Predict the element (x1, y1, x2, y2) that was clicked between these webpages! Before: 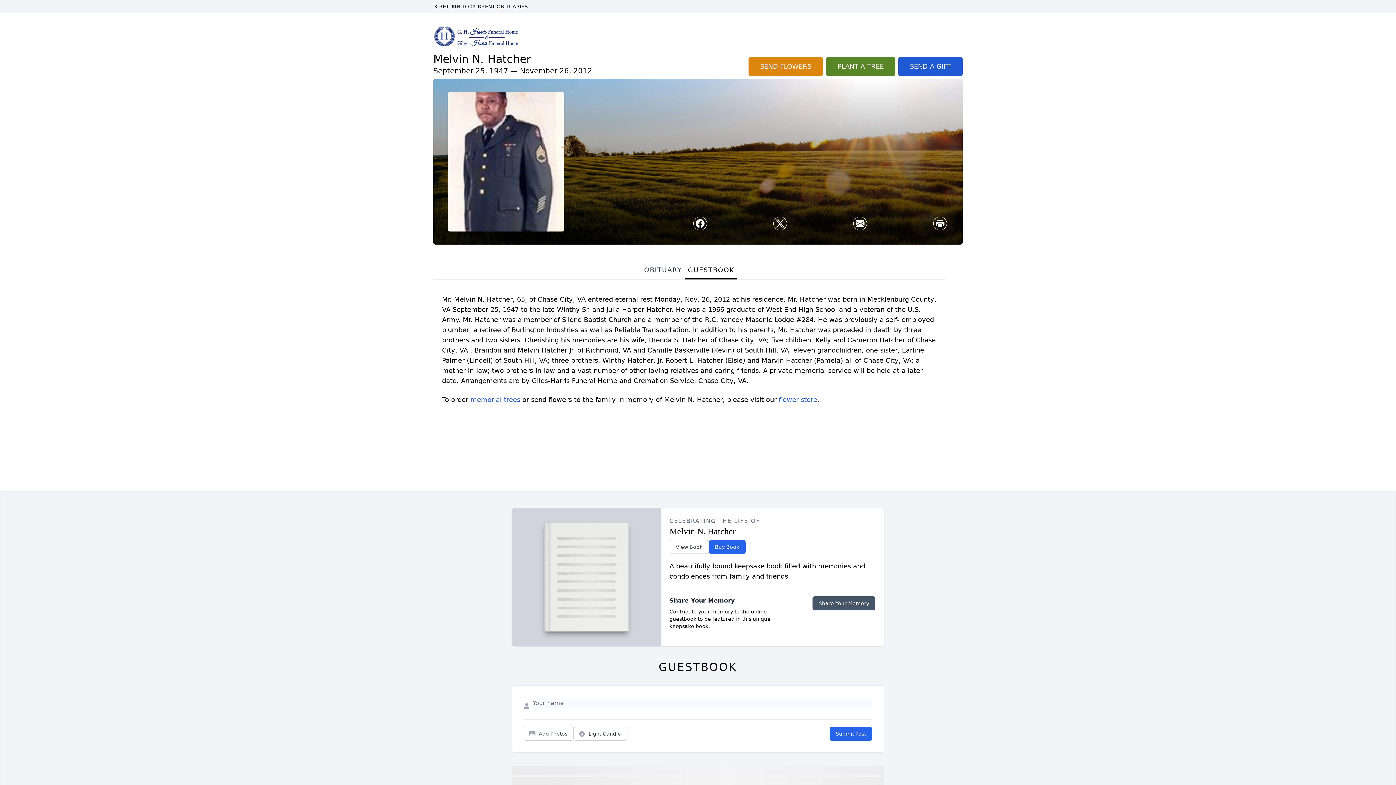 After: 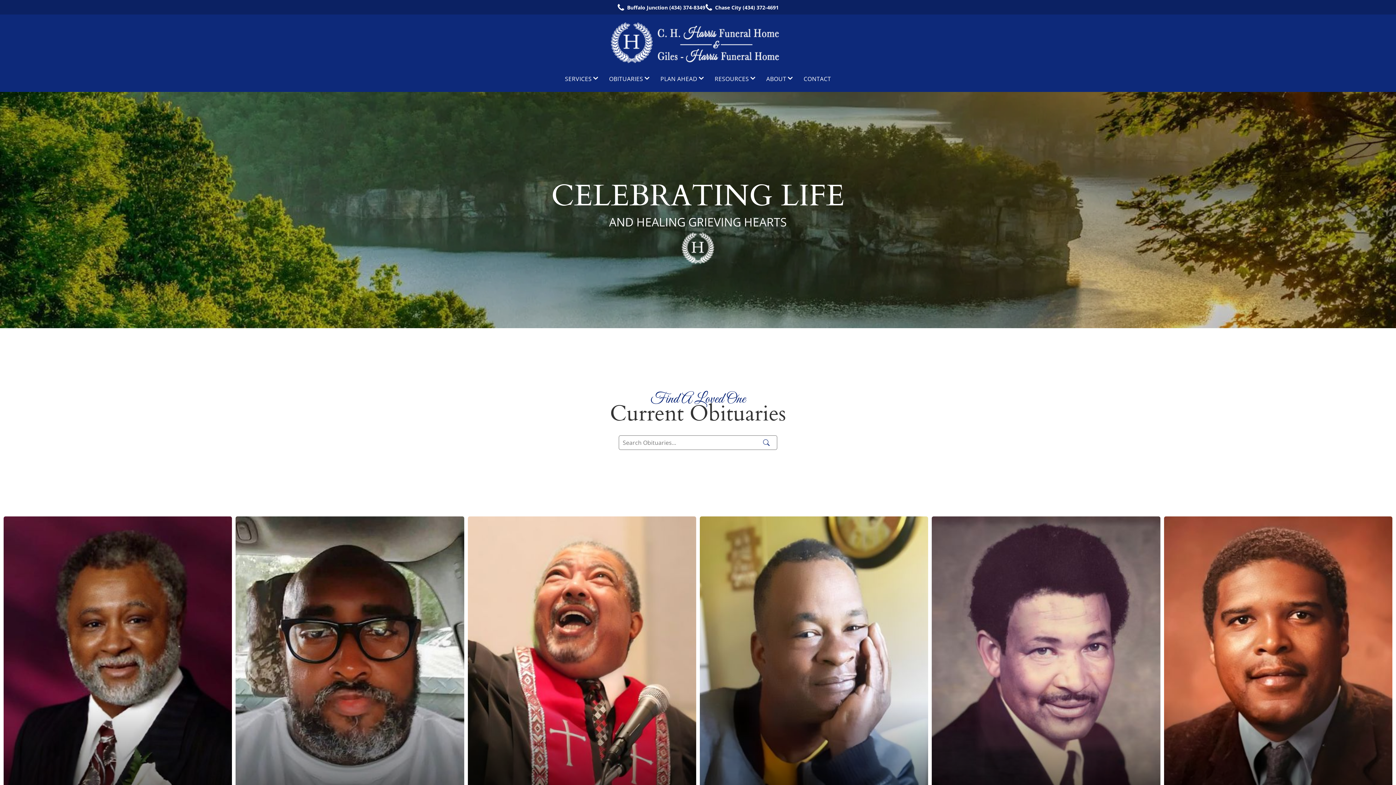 Action: bbox: (433, 24, 521, 48)